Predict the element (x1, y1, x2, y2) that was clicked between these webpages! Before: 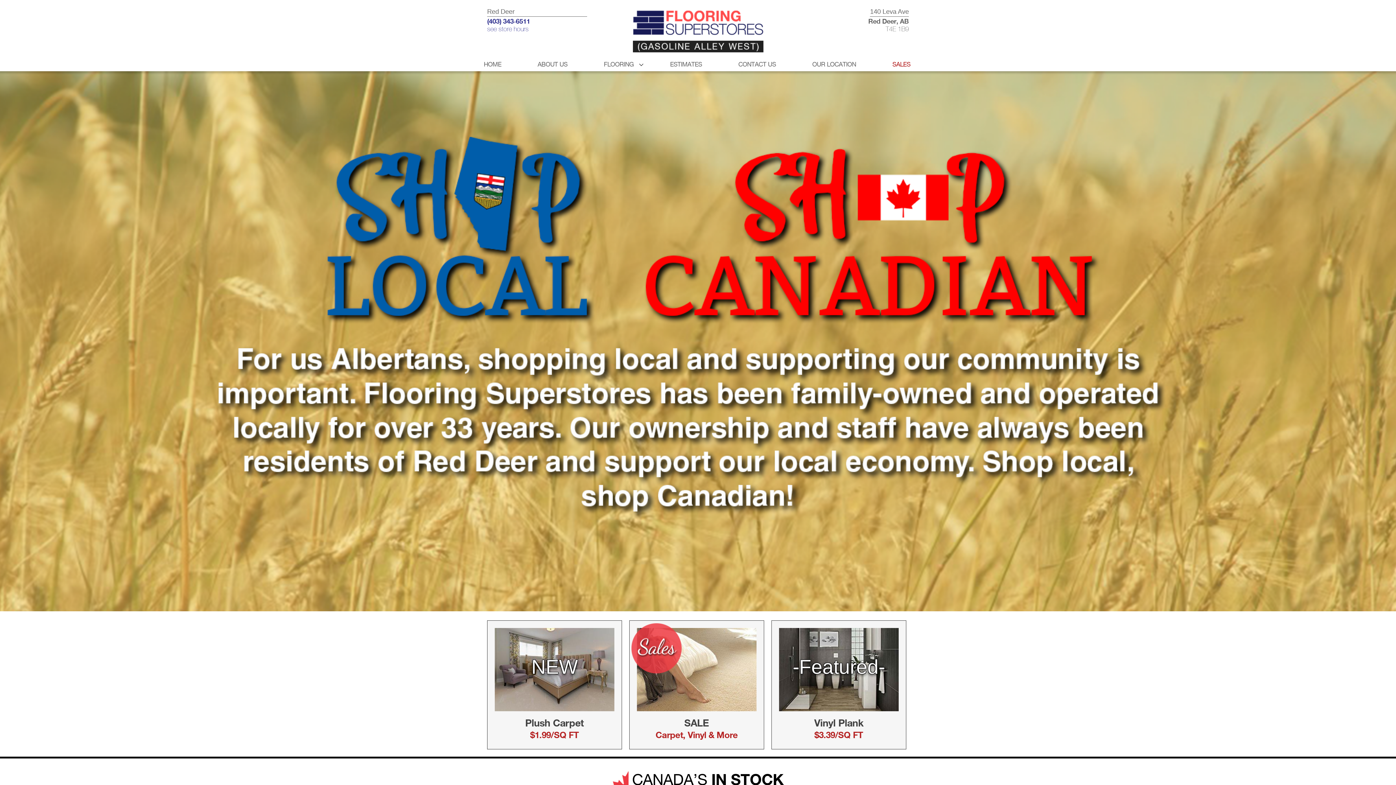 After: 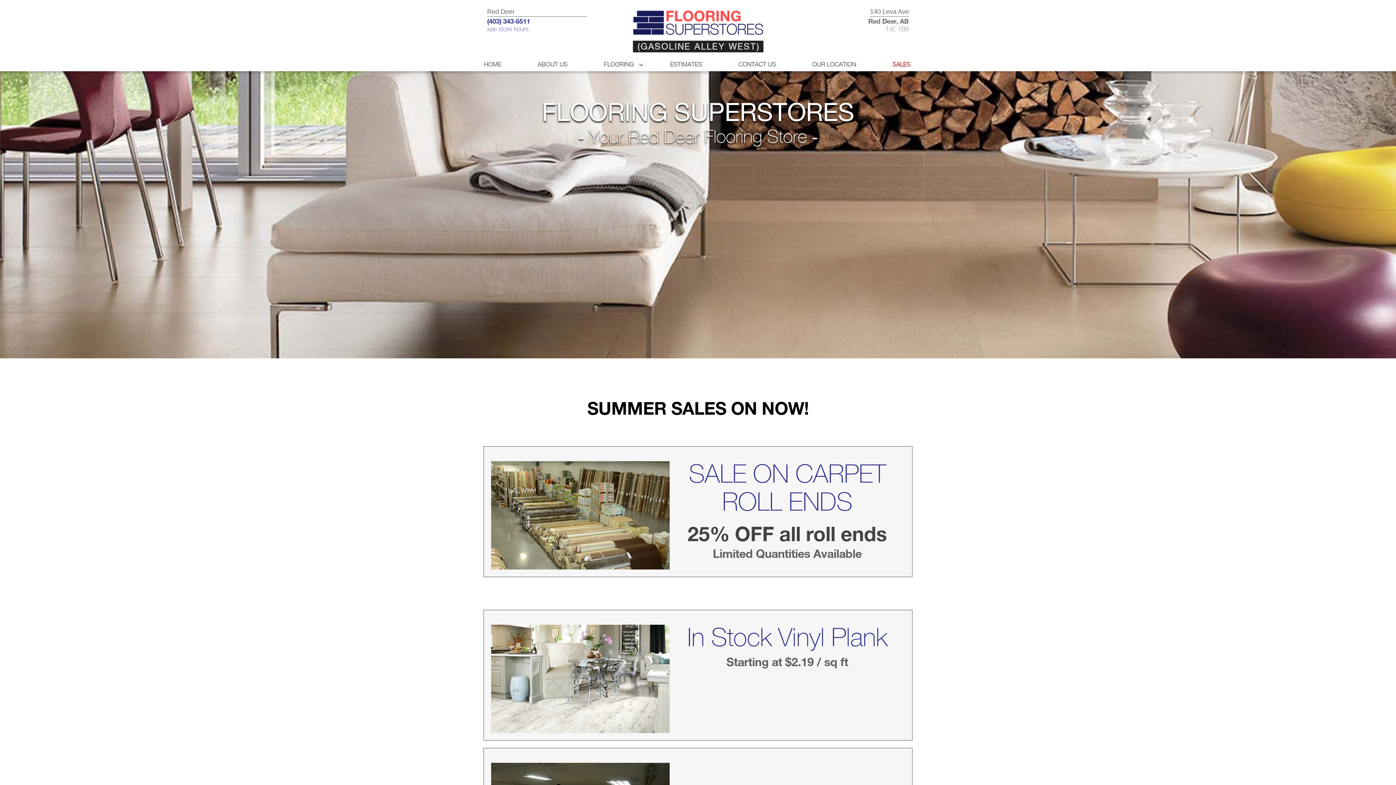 Action: bbox: (892, 57, 910, 71) label: SALES